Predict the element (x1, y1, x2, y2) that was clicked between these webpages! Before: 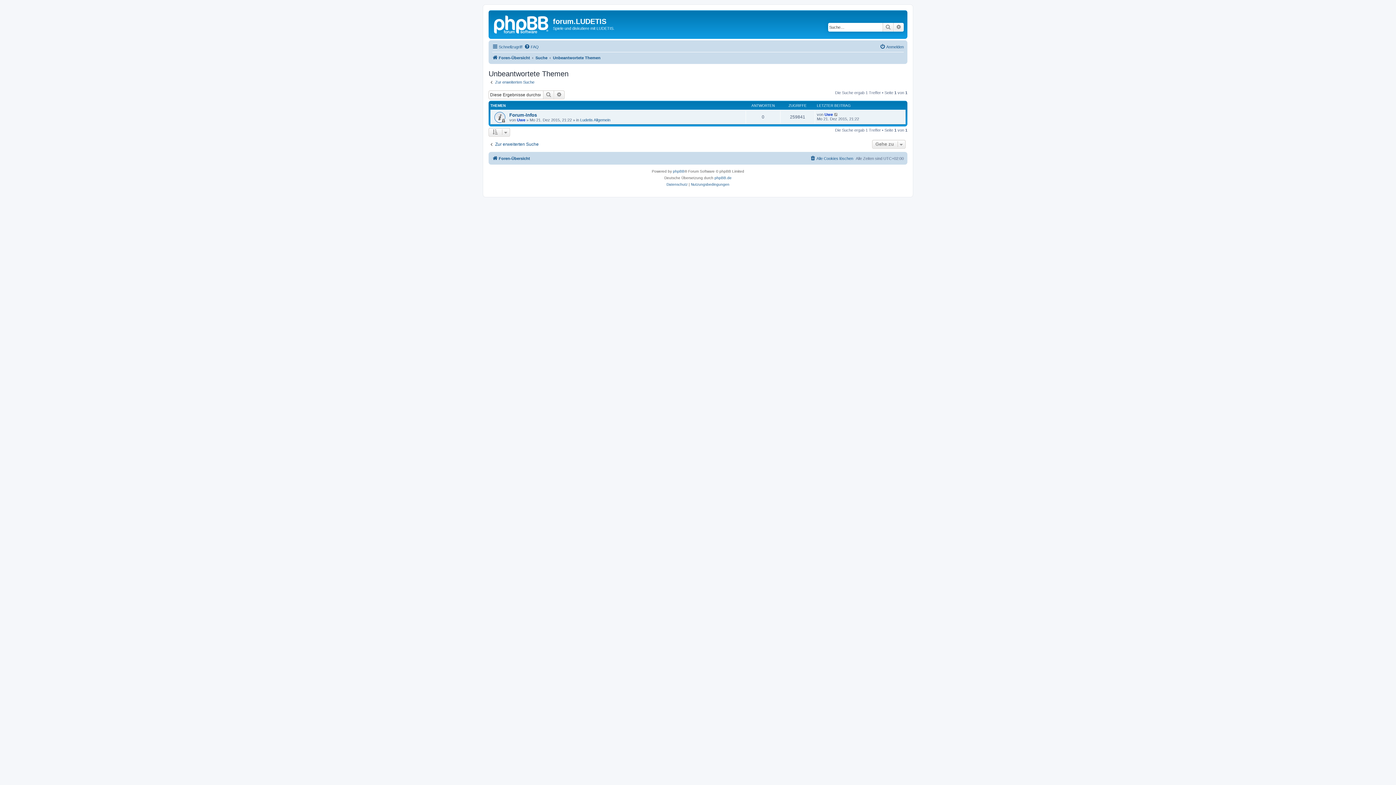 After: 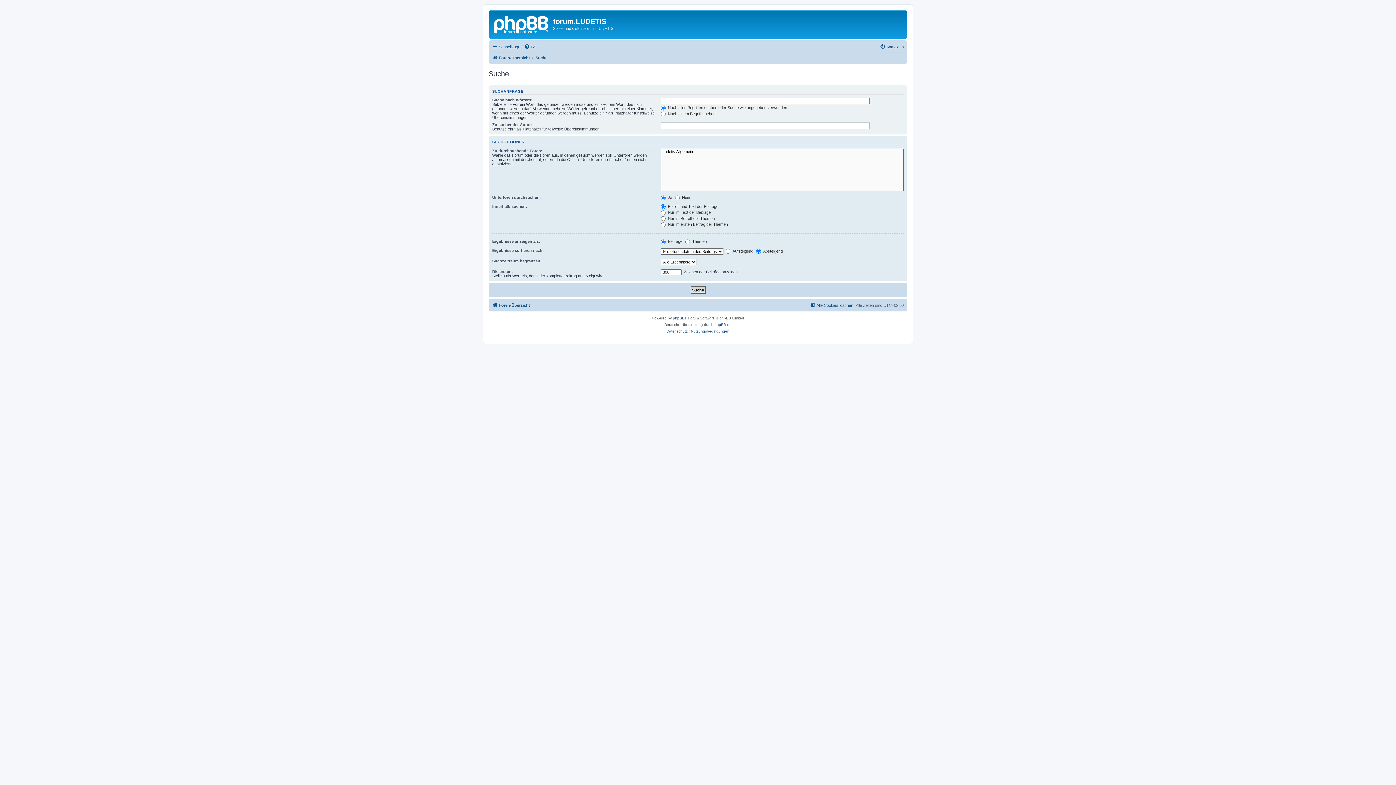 Action: bbox: (893, 22, 904, 31) label: Erweiterte Suche